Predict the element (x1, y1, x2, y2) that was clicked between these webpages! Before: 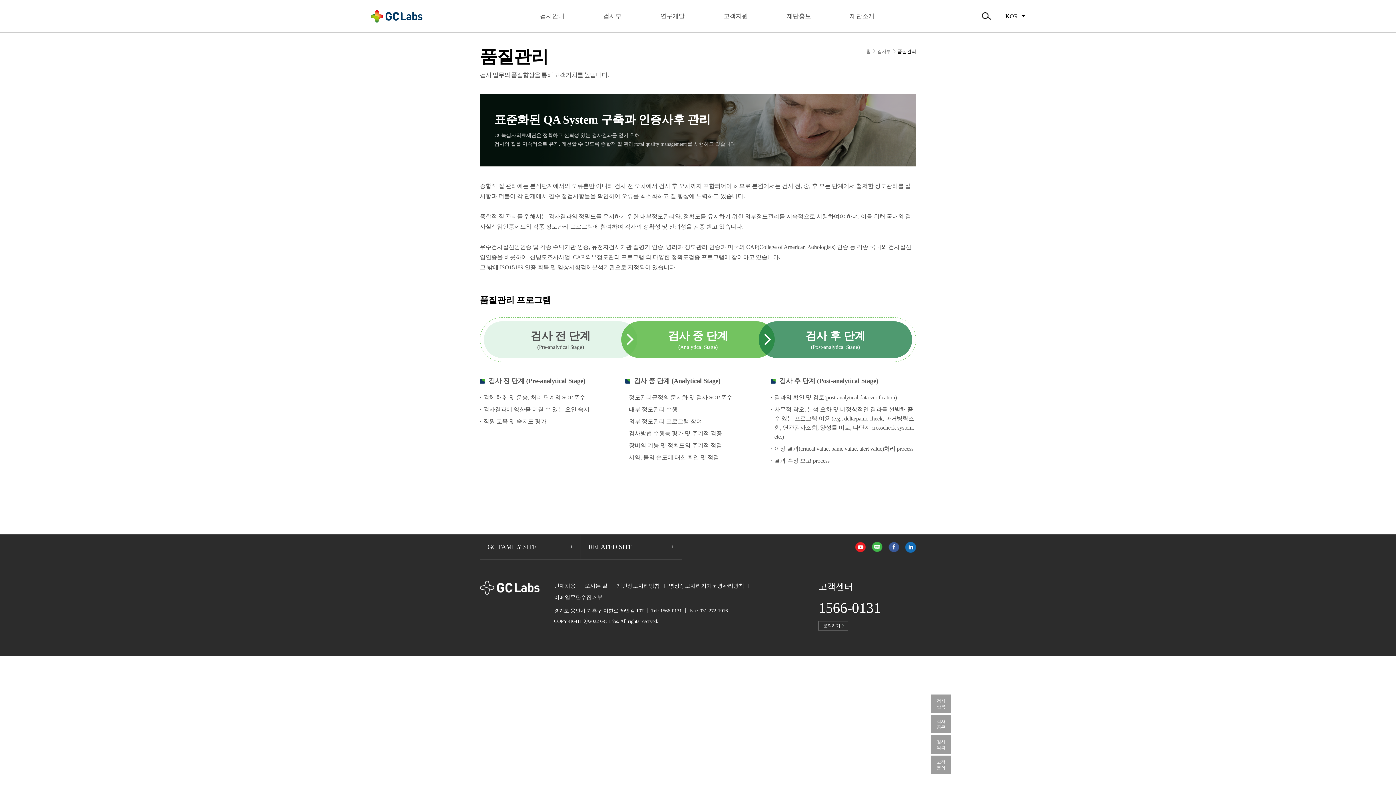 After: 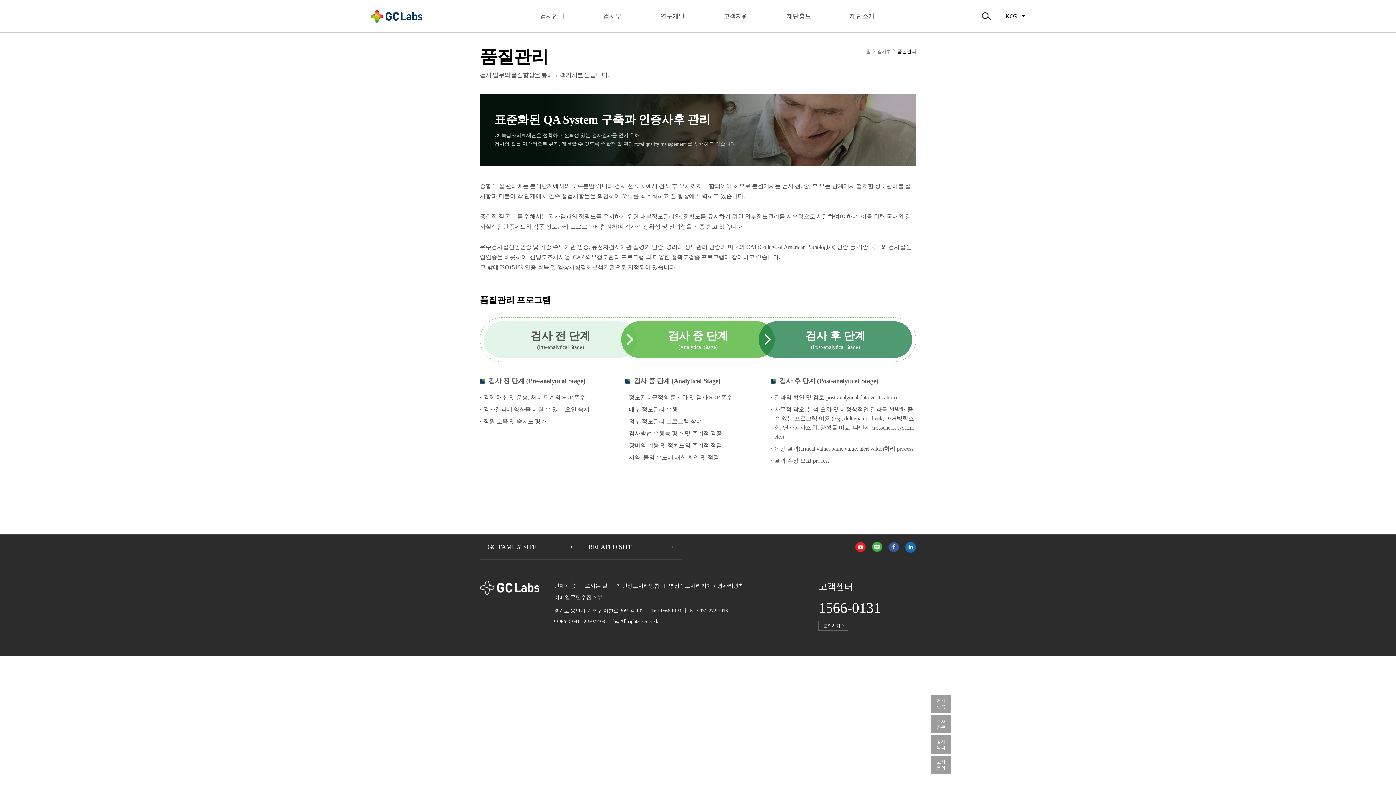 Action: bbox: (855, 542, 866, 548)